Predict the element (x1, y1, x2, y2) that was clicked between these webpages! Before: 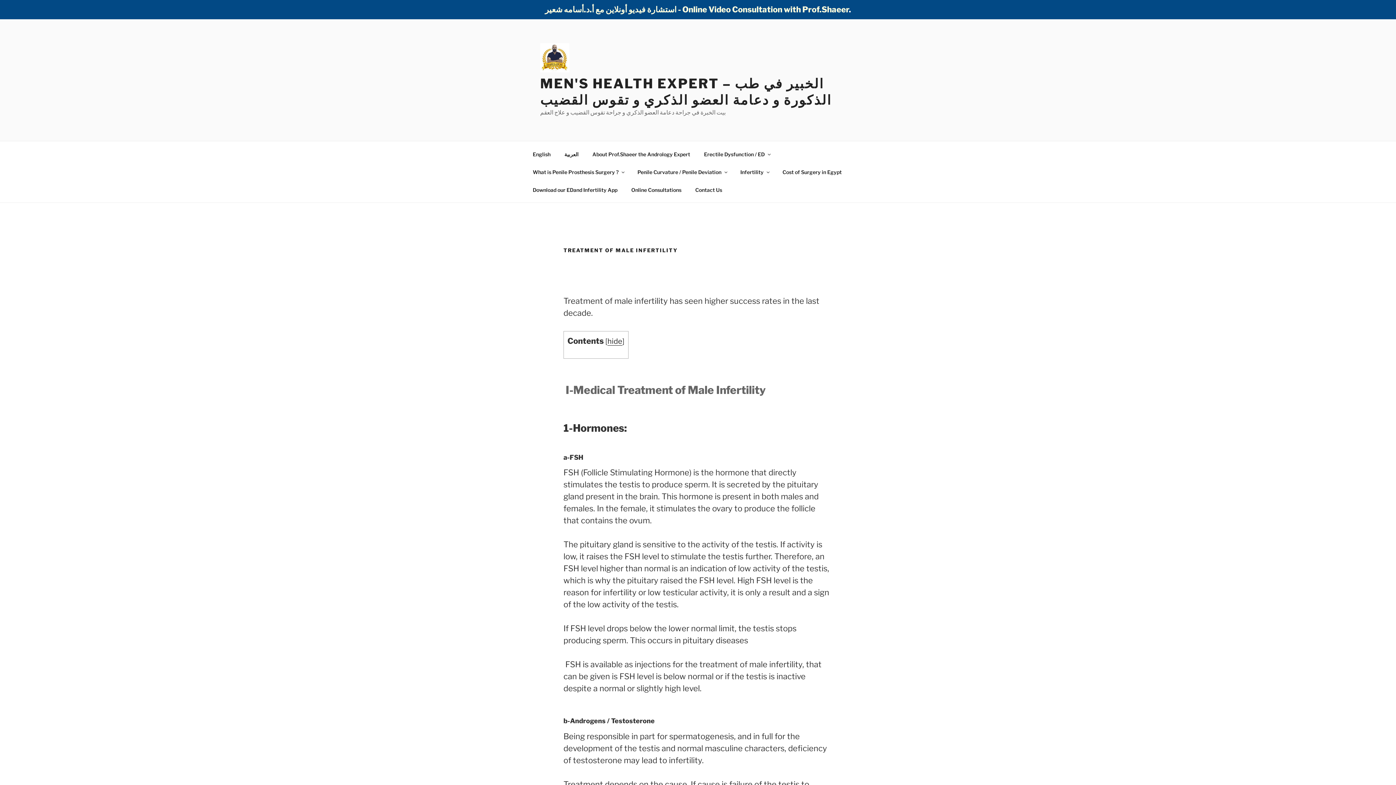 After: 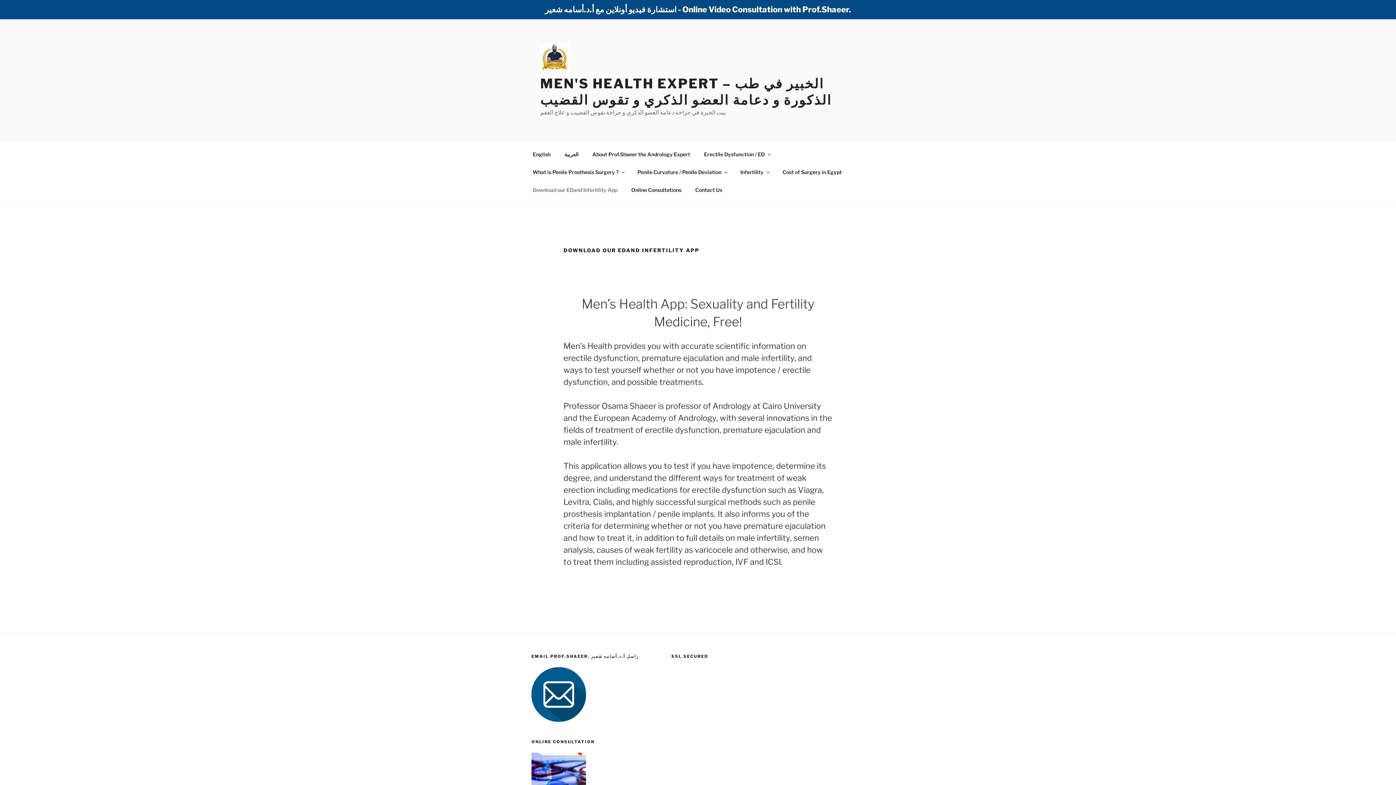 Action: label: Download our EDand Infertility App bbox: (526, 180, 624, 198)